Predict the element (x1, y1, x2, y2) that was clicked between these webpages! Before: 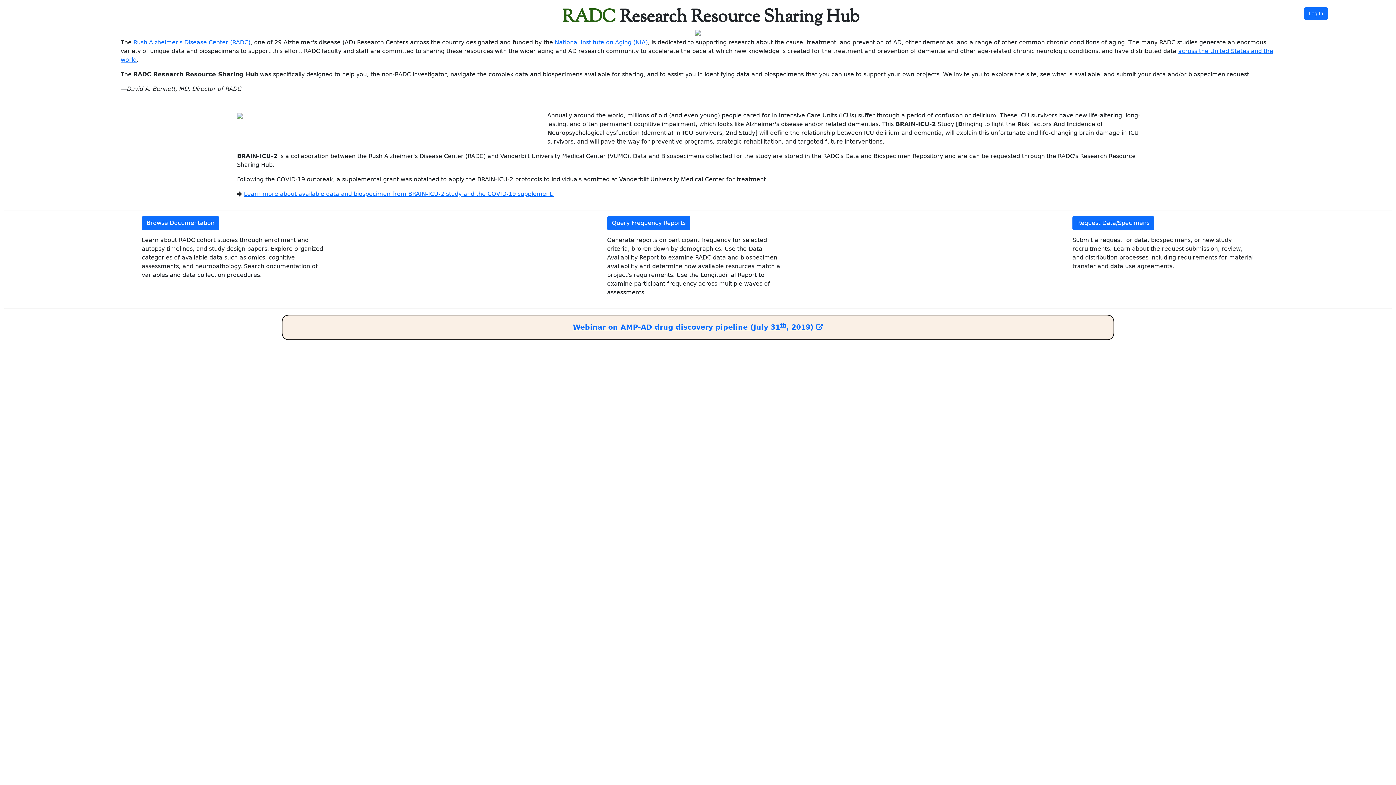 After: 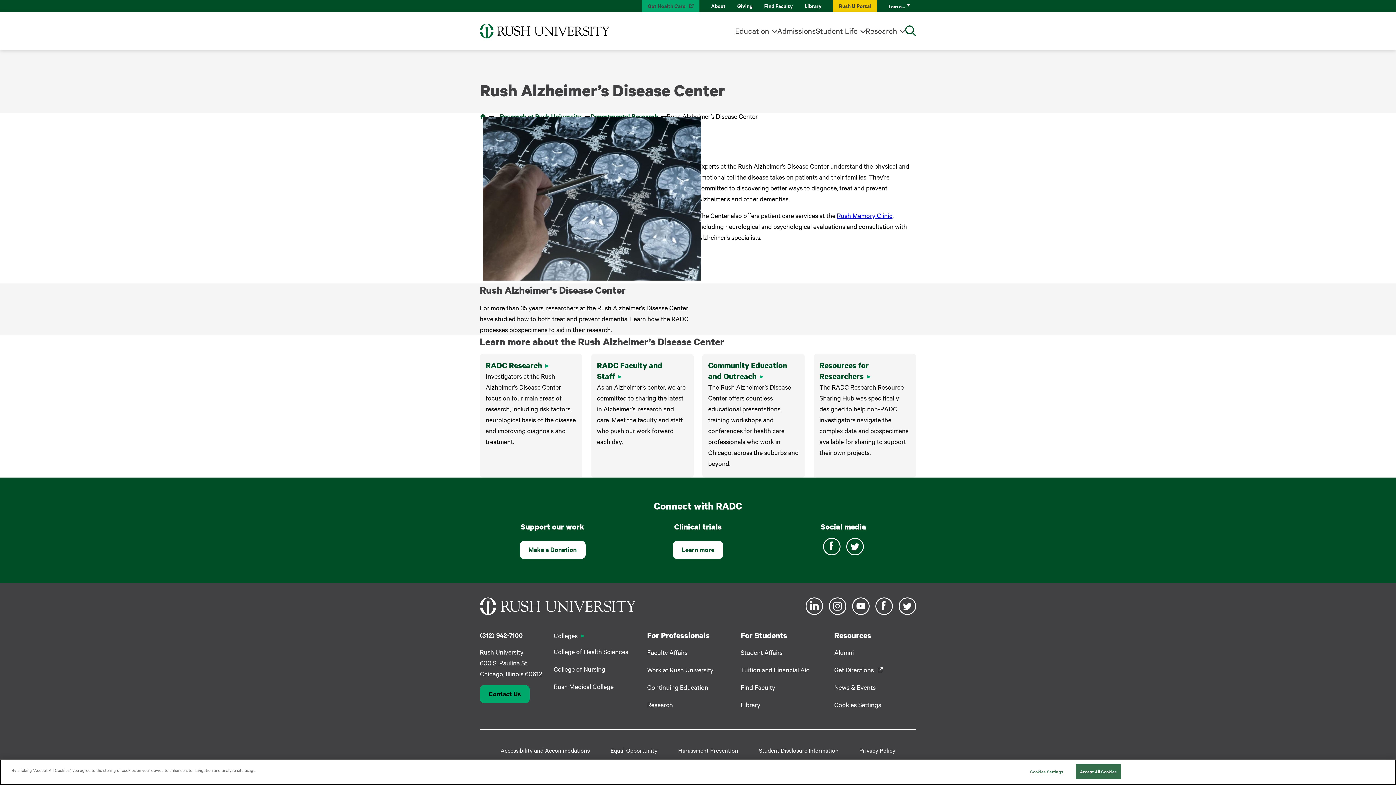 Action: label: Rush Alzheimer's Disease Center (RADC) bbox: (133, 38, 250, 45)